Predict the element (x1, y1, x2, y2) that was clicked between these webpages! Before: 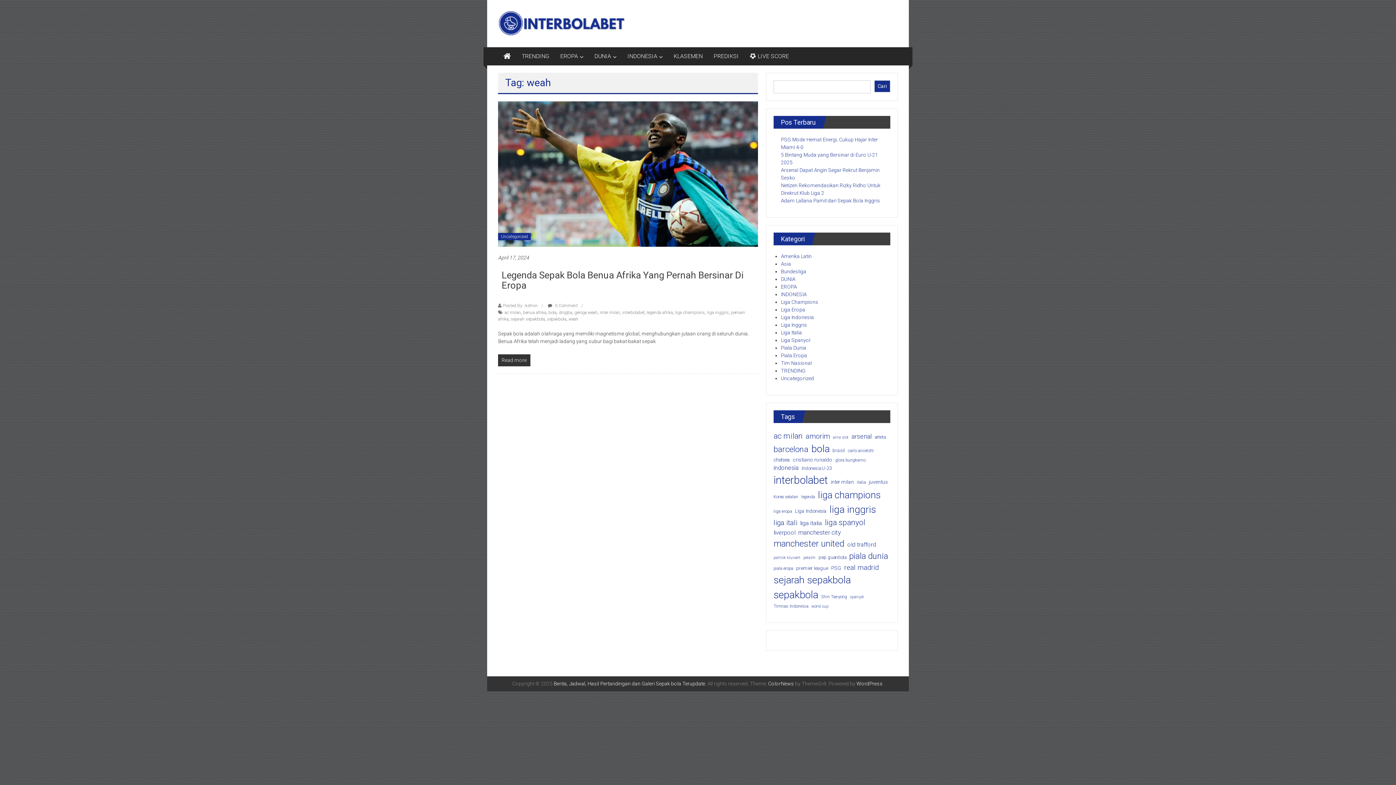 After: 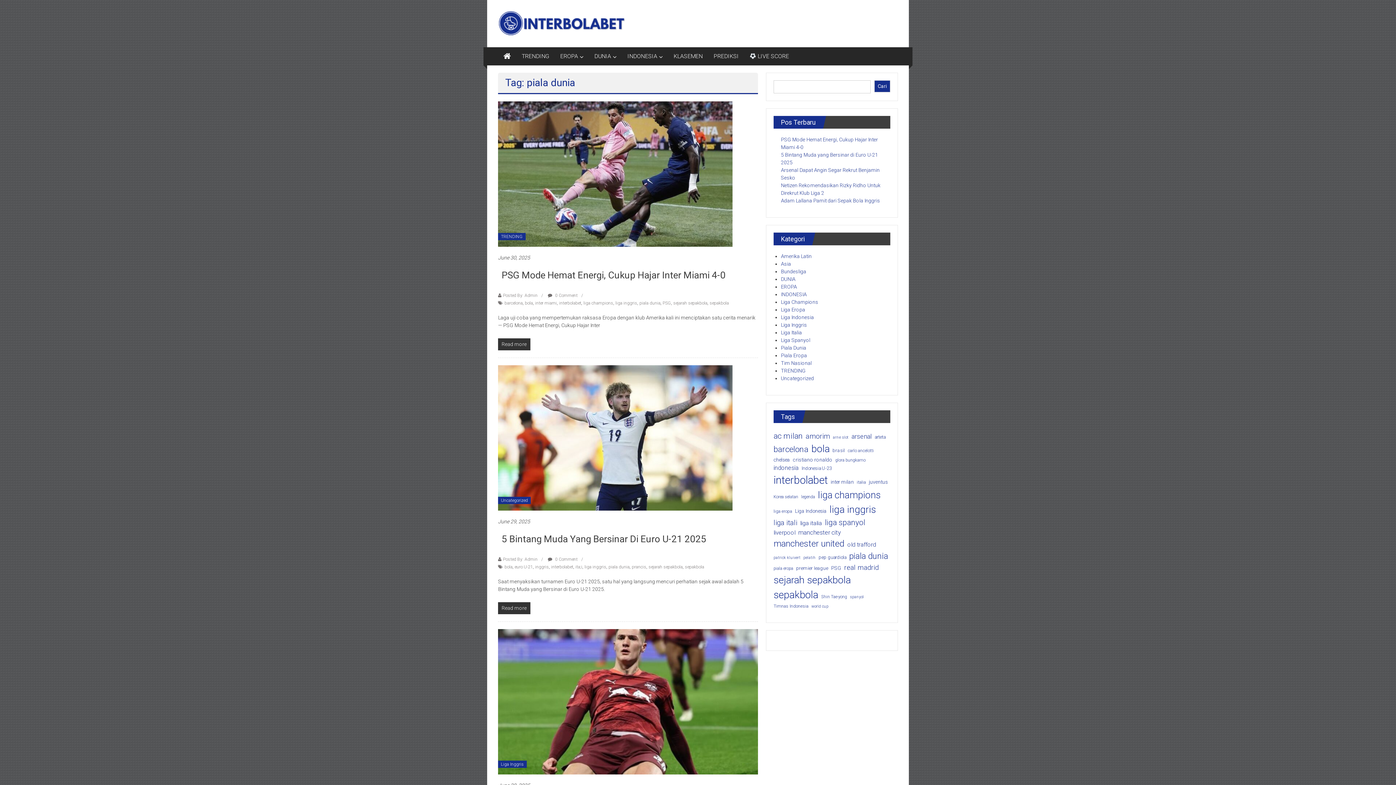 Action: label: piala dunia (118 items) bbox: (849, 550, 888, 563)